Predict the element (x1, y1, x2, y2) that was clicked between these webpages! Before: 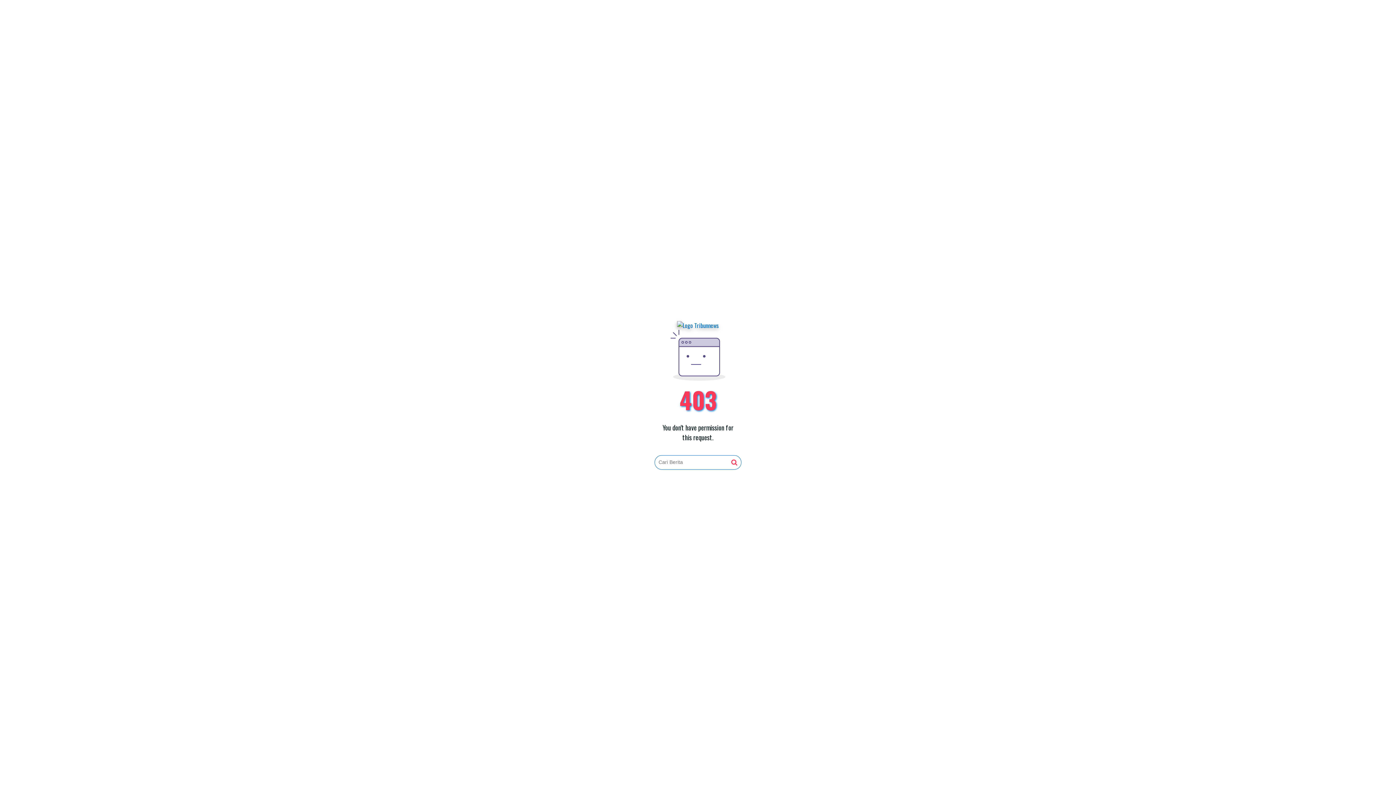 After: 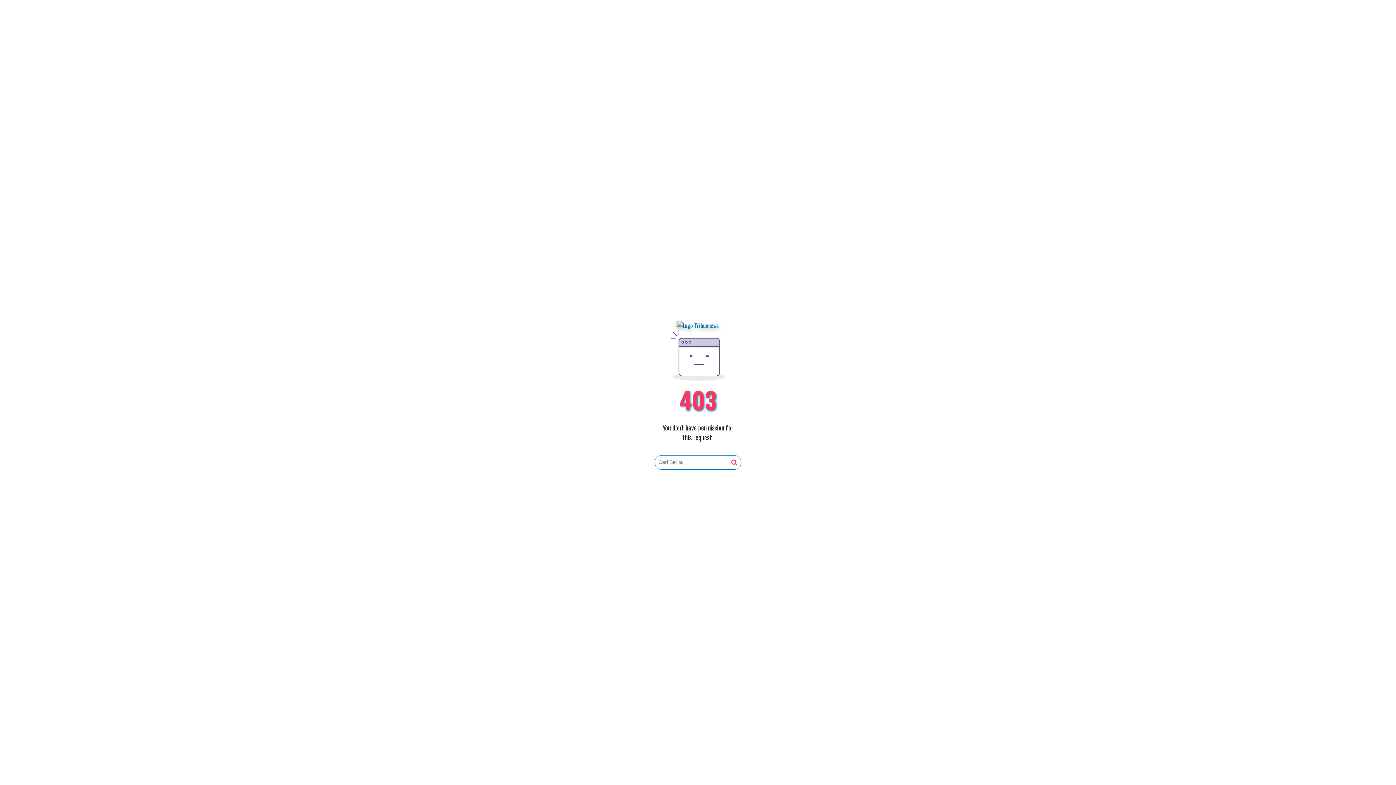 Action: bbox: (731, 459, 737, 466)